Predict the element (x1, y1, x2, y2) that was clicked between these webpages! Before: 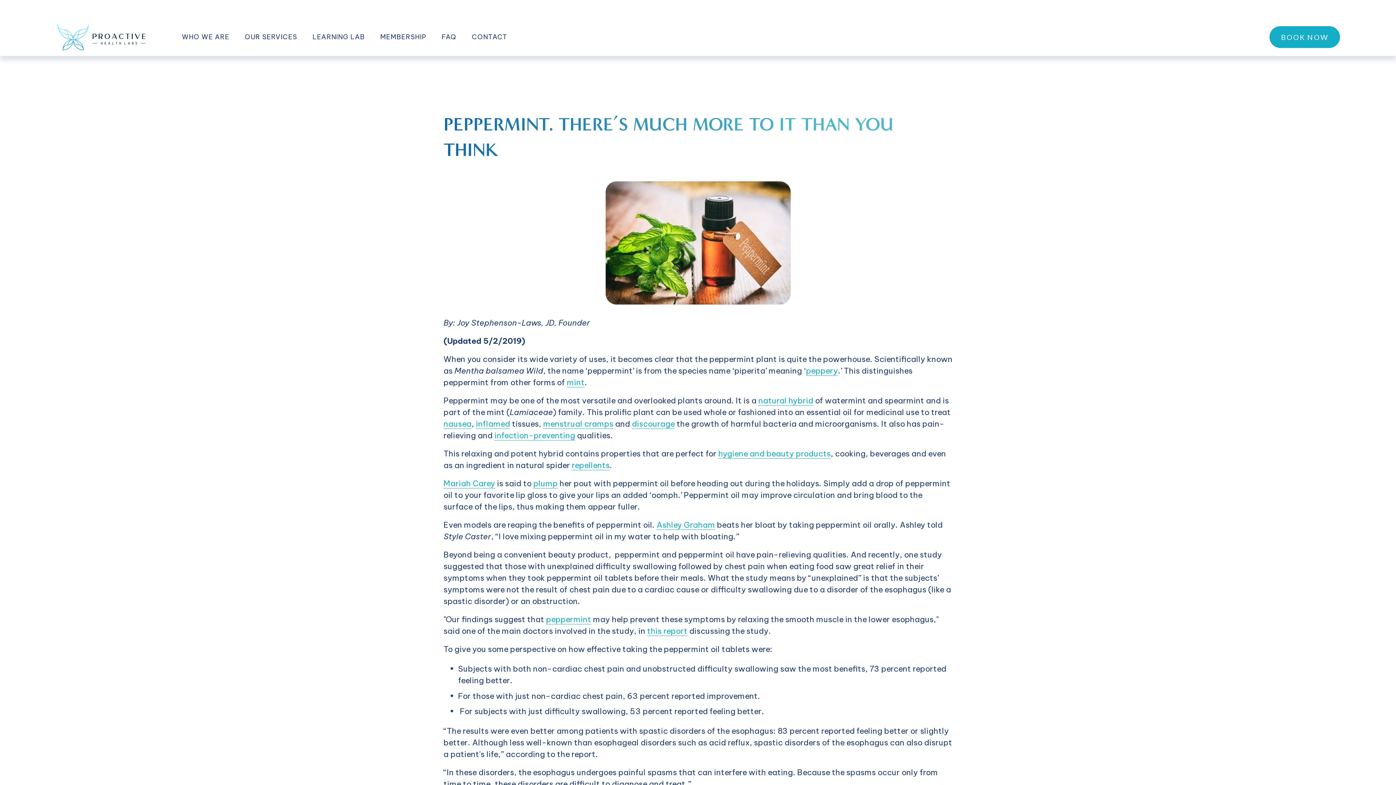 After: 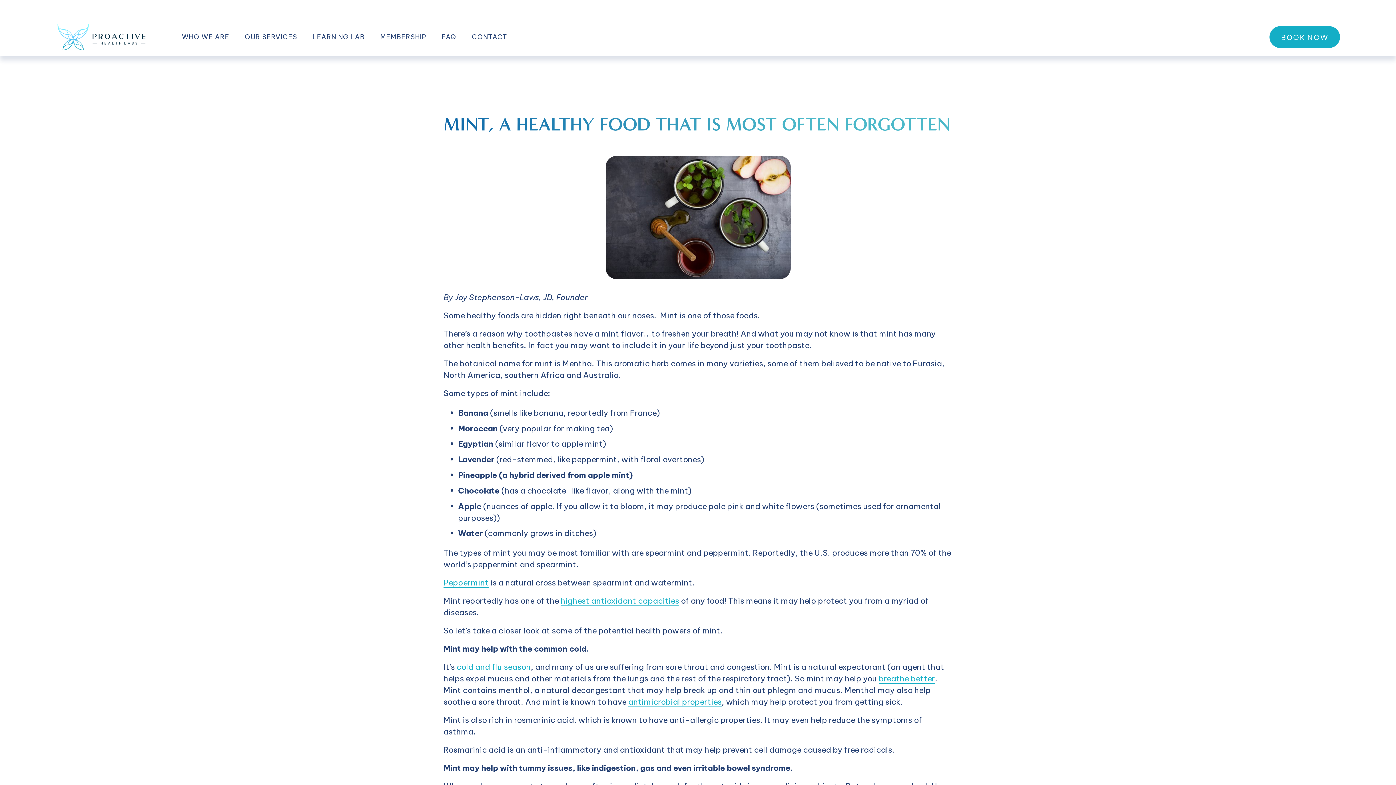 Action: bbox: (566, 377, 584, 387) label: mint